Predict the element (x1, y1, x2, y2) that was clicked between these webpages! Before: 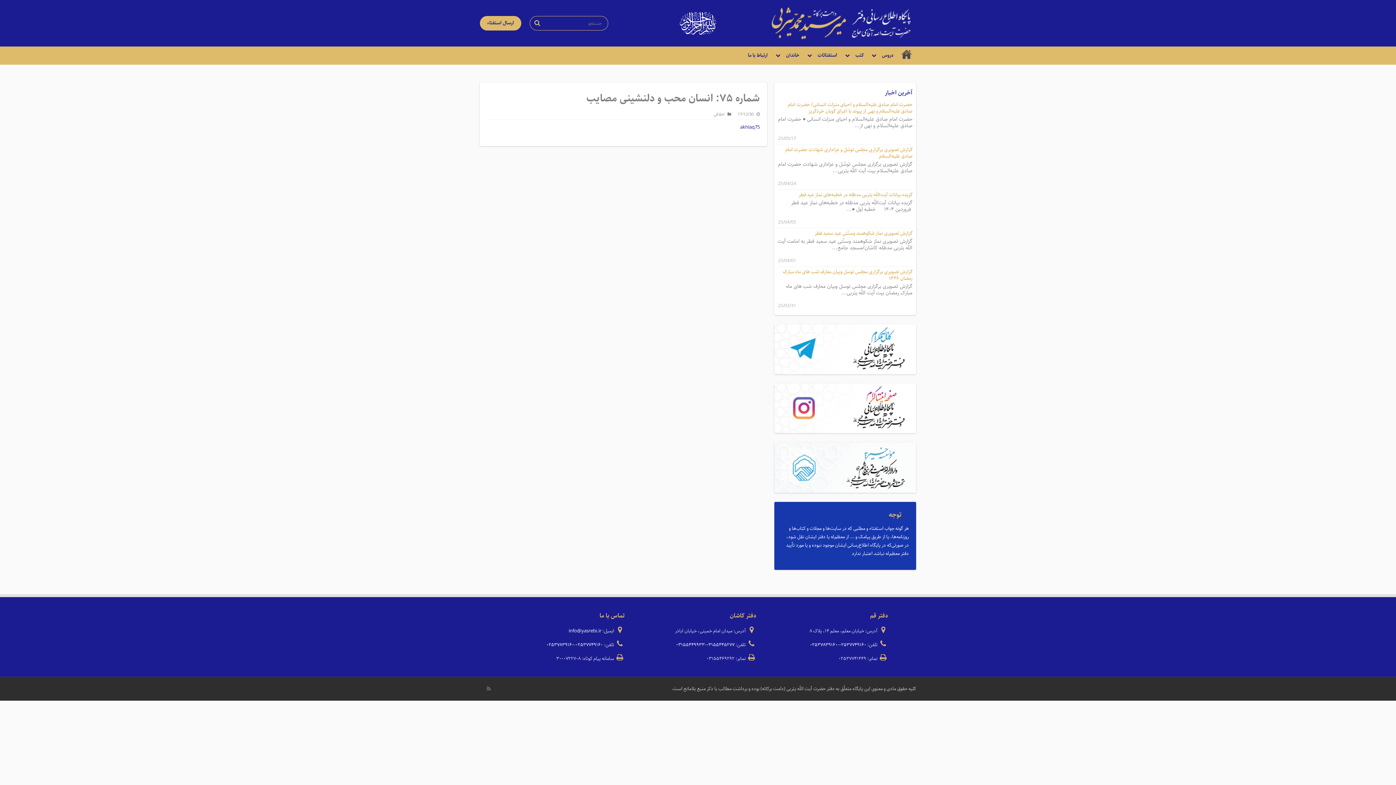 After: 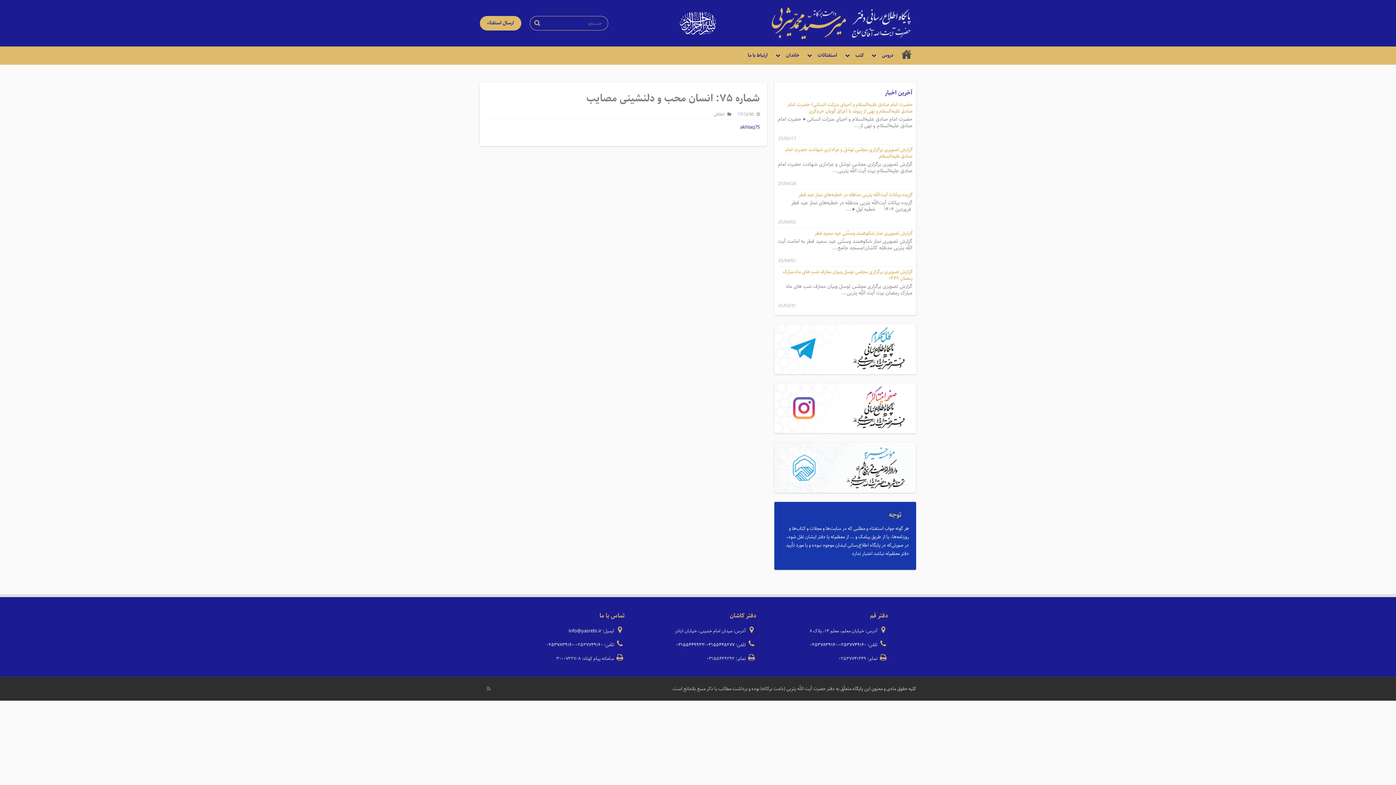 Action: bbox: (575, 641, 603, 649) label: ۰۲۵۳۷۷۴۹۱۶۰